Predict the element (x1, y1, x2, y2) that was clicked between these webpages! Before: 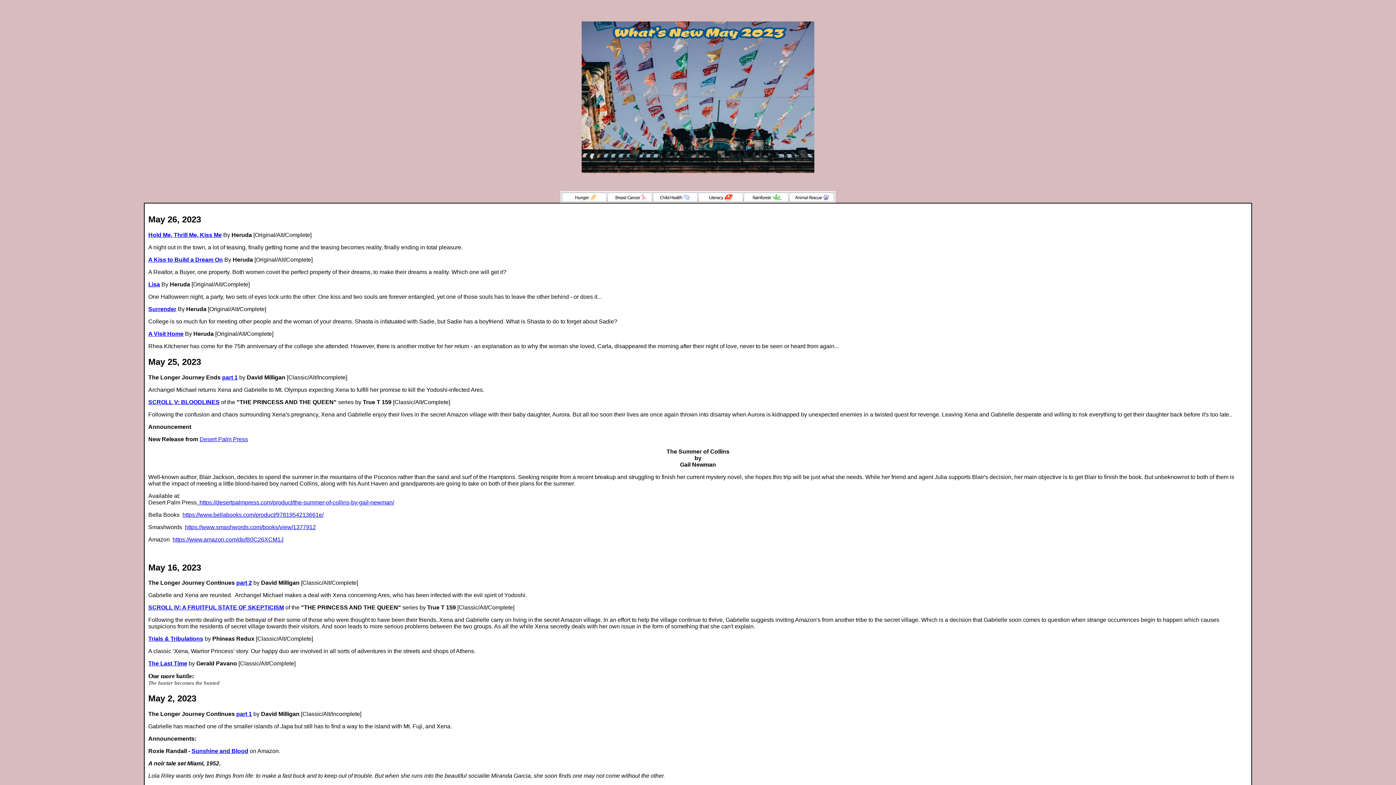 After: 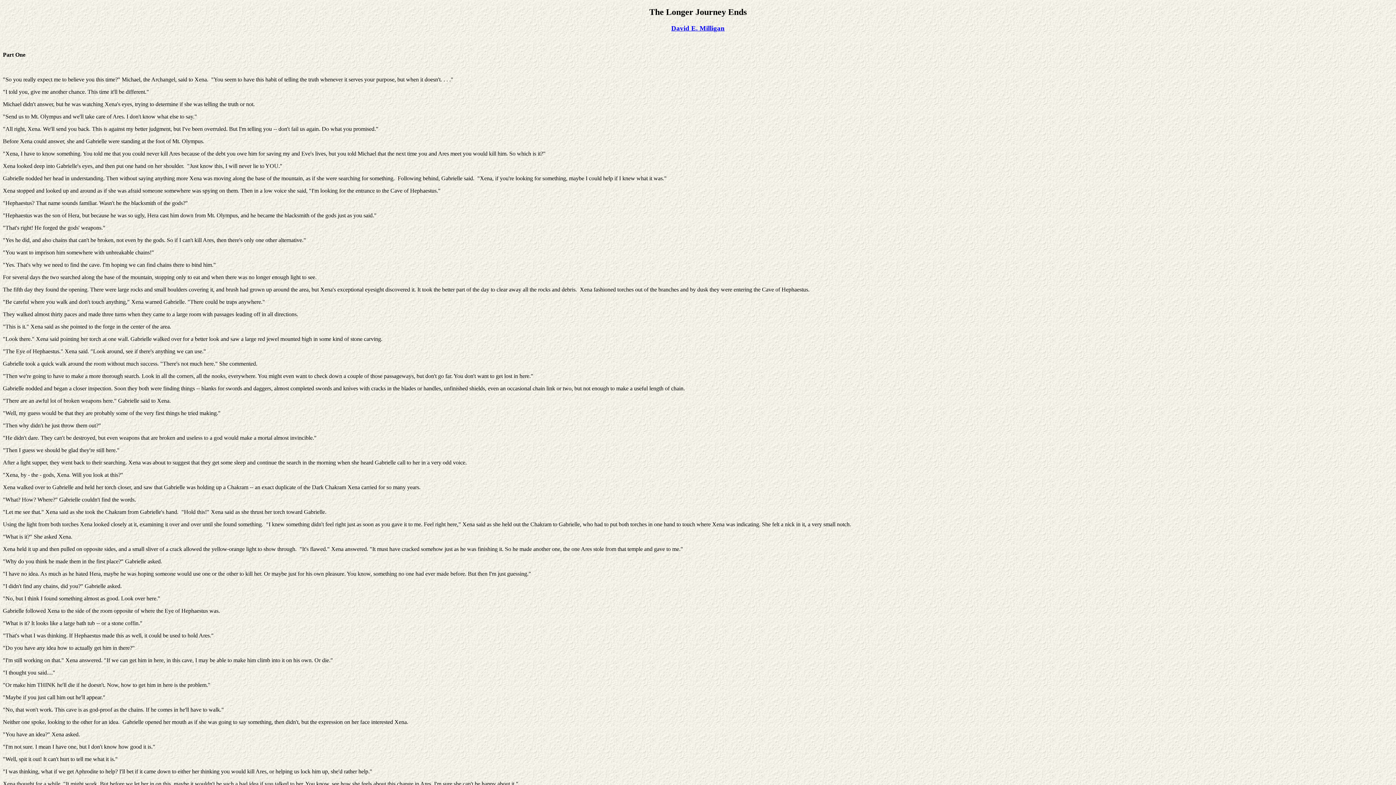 Action: label: part 1 bbox: (222, 374, 237, 380)